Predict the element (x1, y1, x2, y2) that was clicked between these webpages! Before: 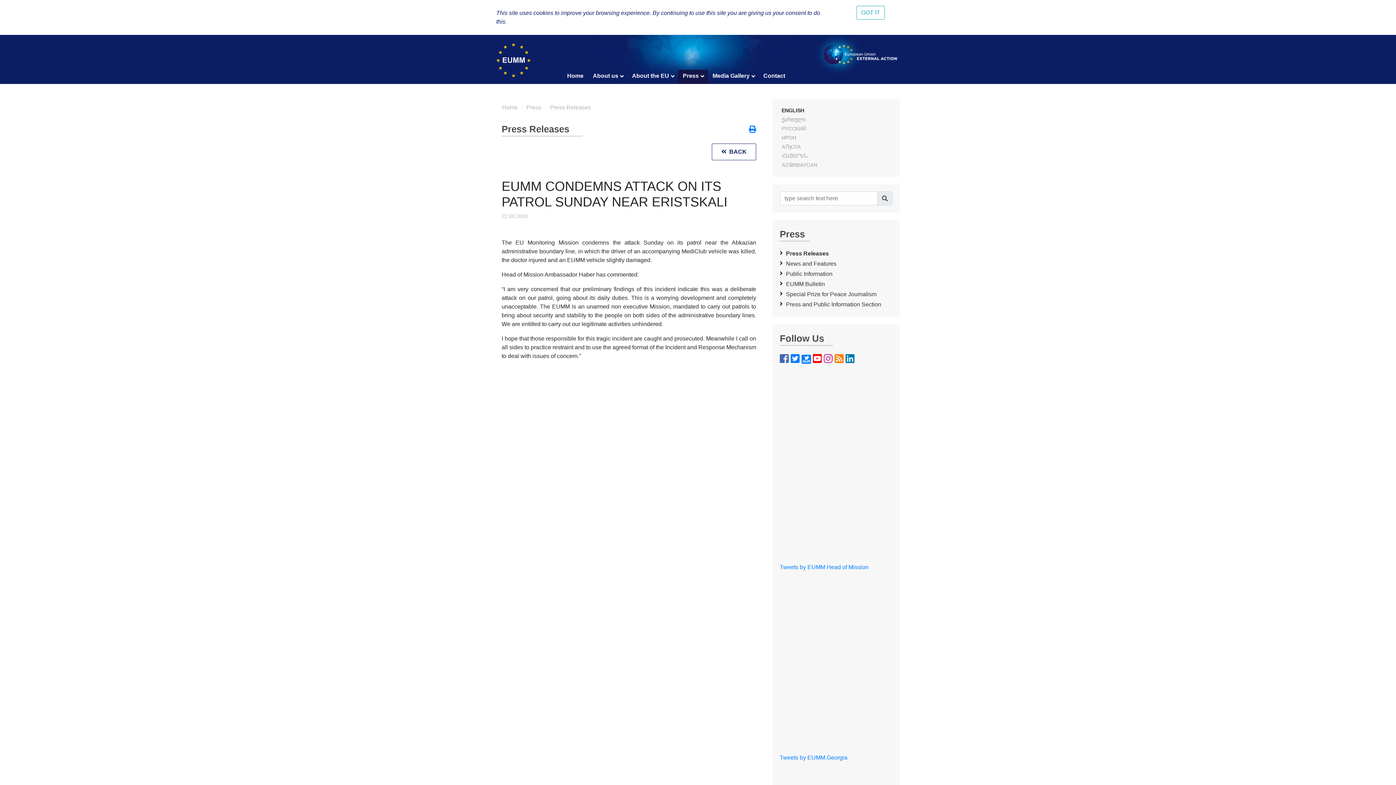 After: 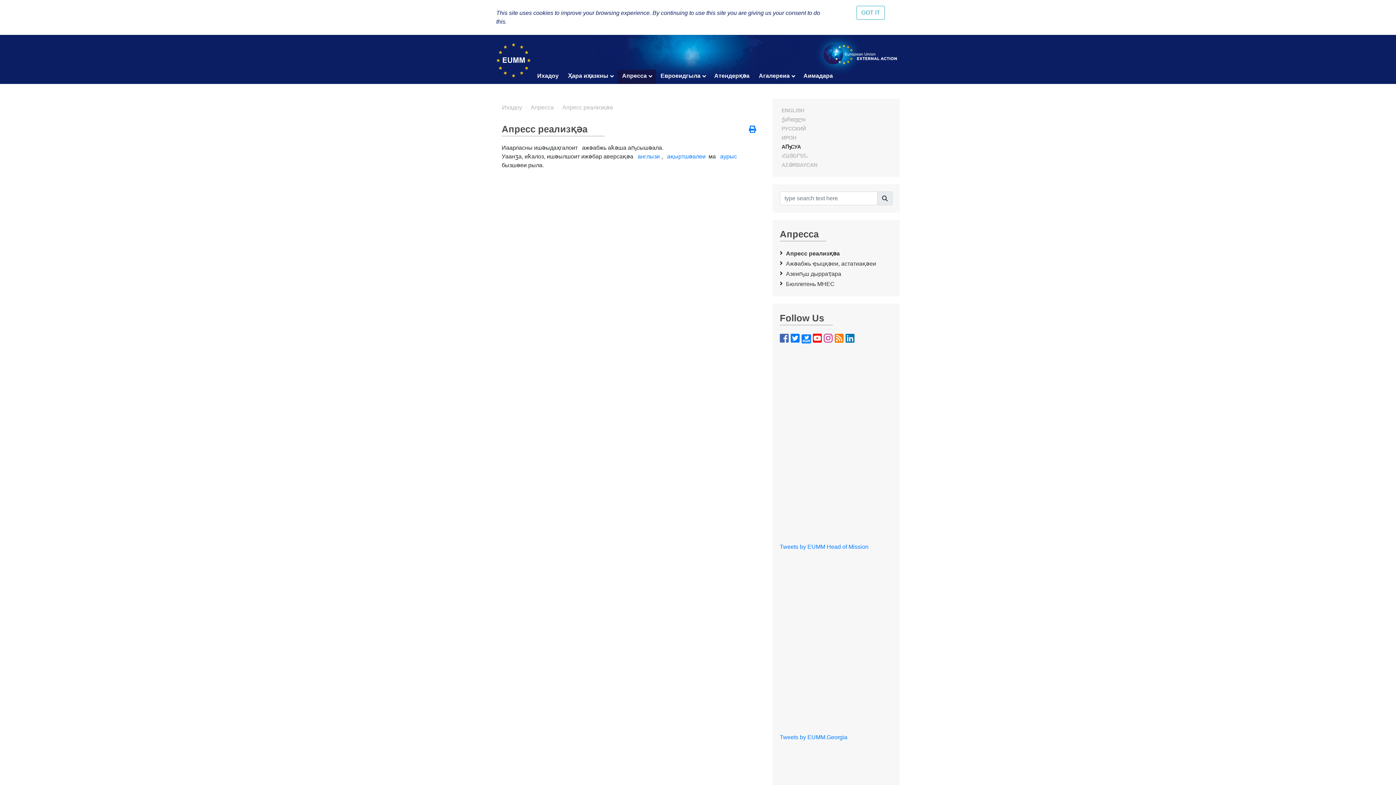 Action: label: АҦСУА bbox: (780, 142, 892, 151)